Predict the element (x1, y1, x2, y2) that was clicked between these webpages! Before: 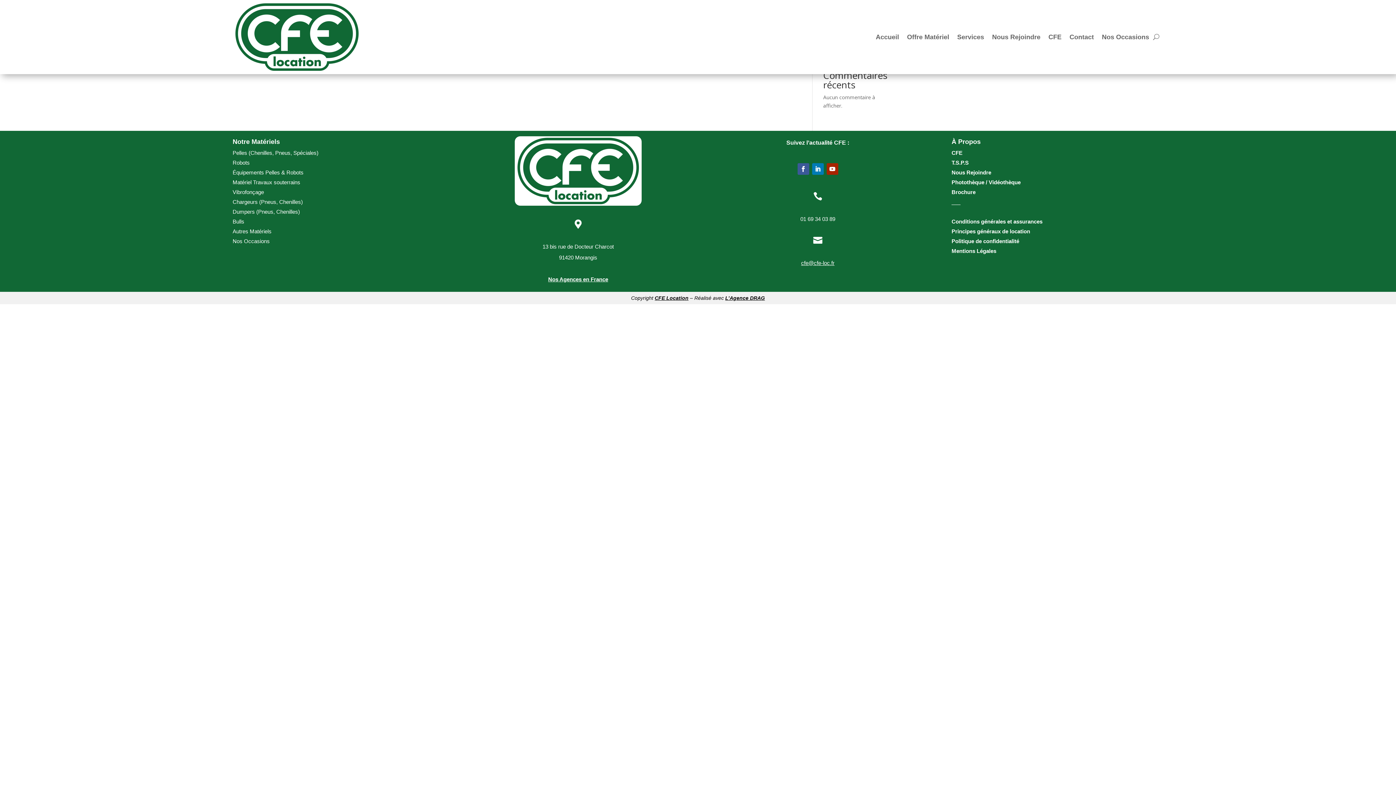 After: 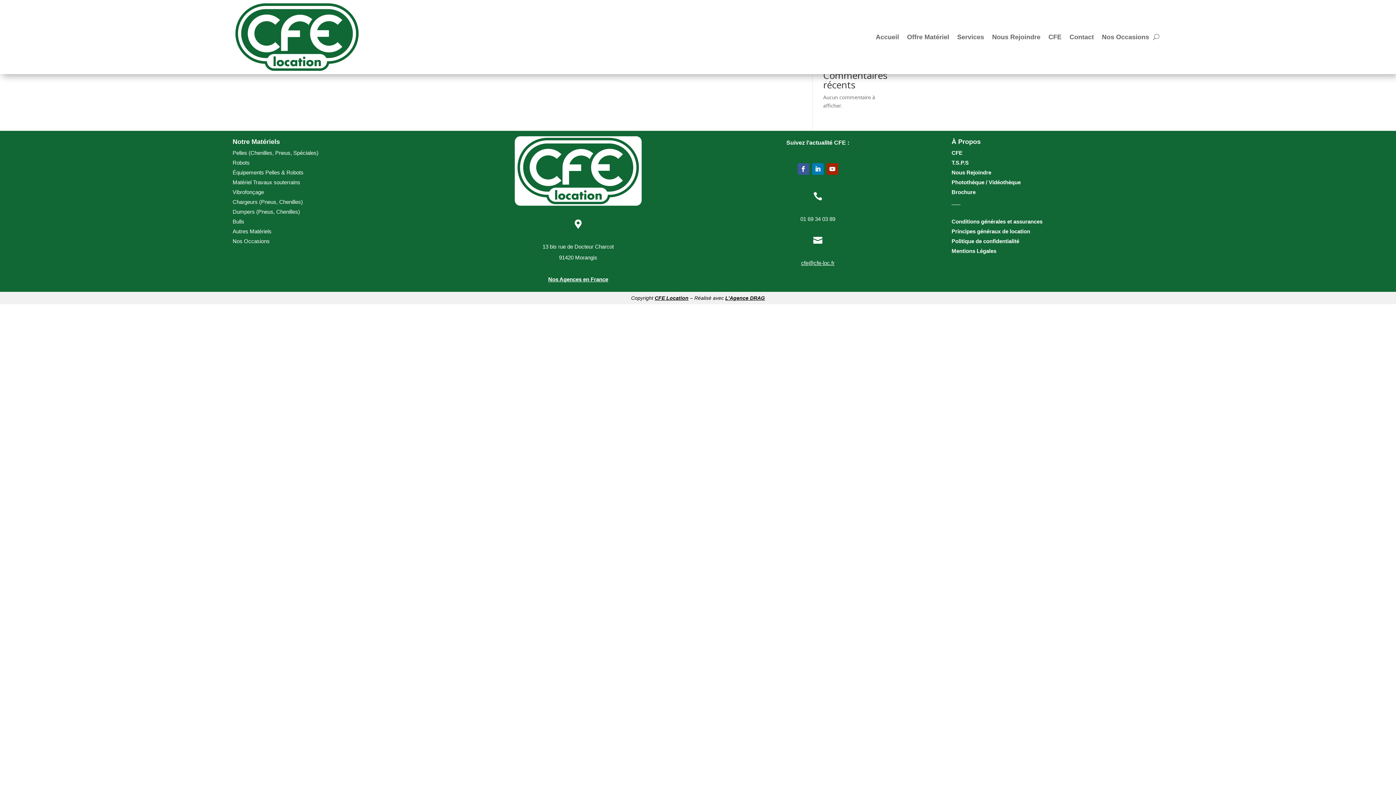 Action: bbox: (826, 163, 838, 175)